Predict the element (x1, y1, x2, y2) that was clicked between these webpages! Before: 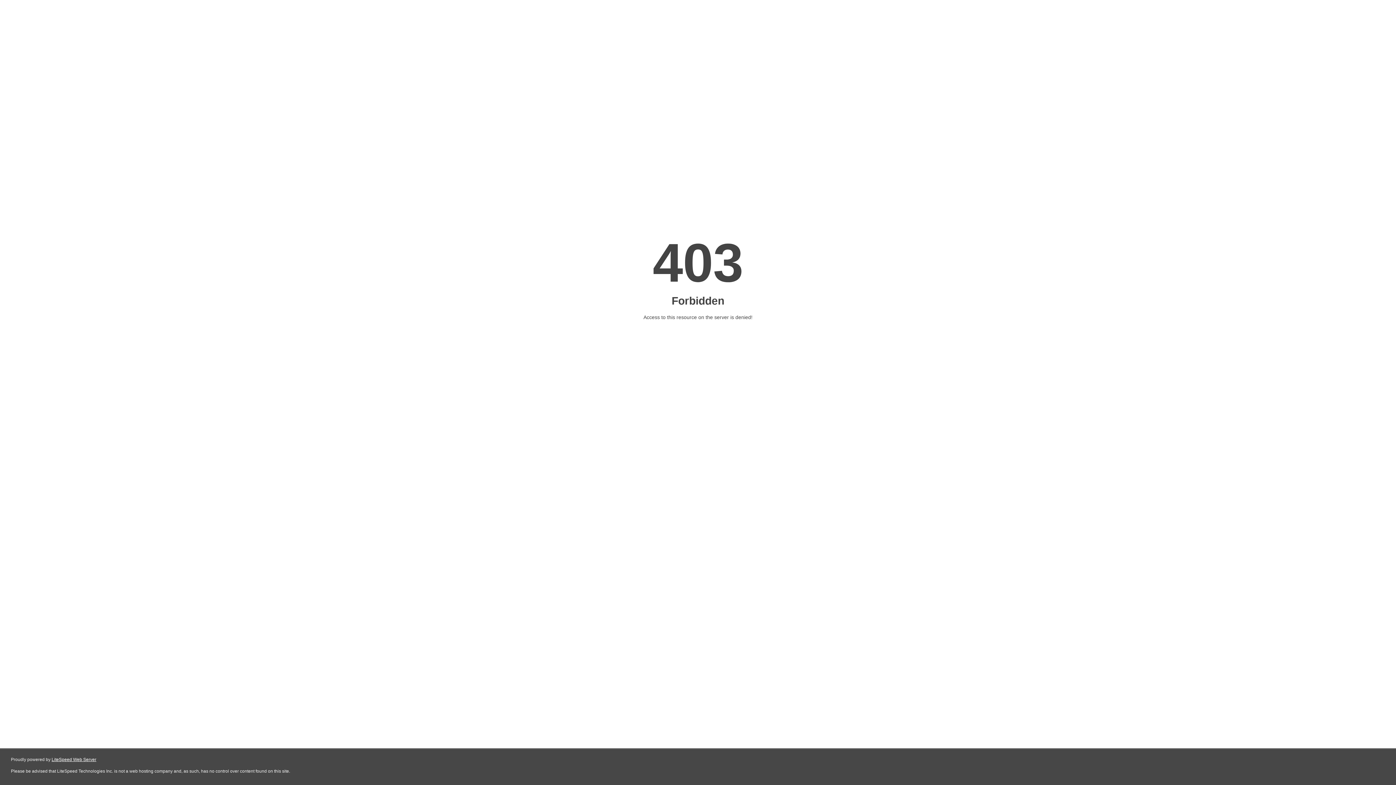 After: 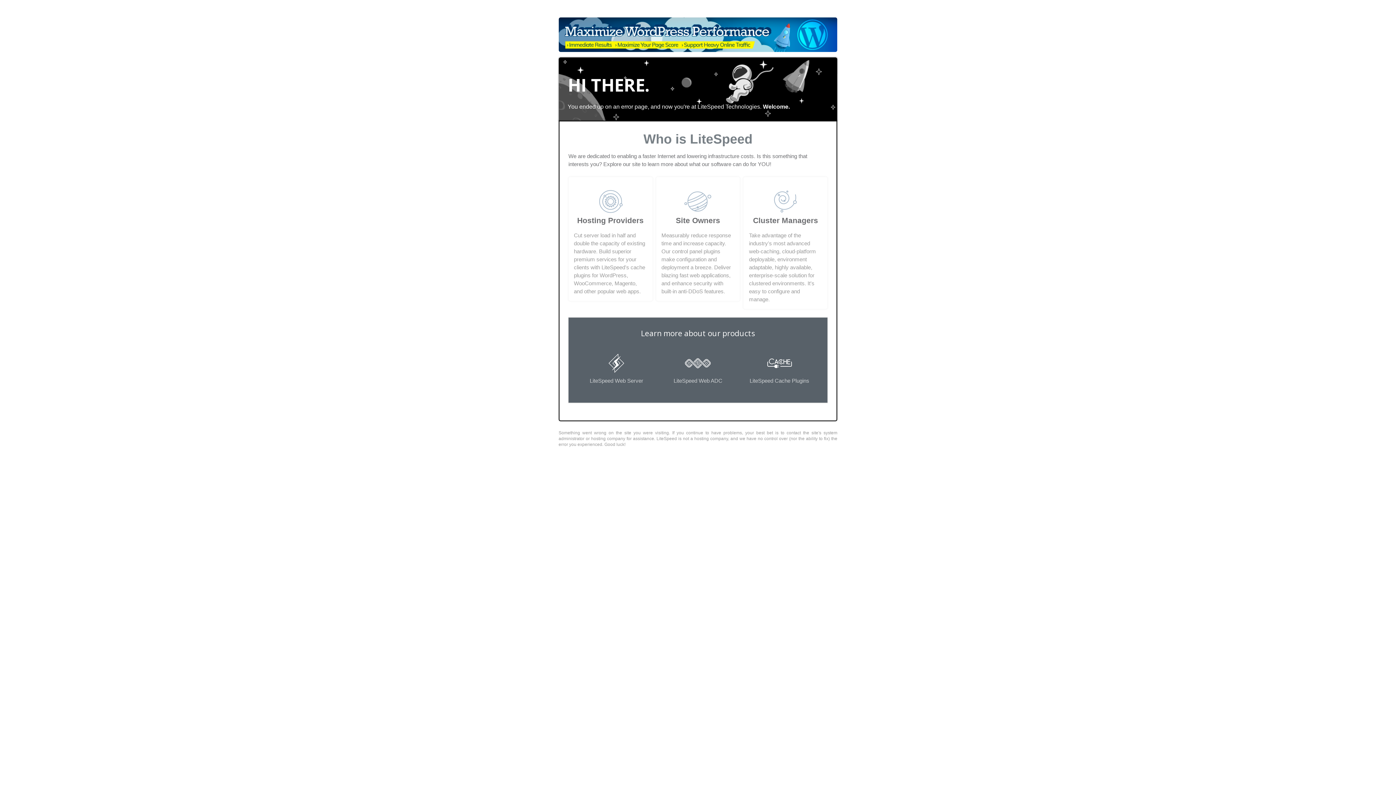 Action: bbox: (51, 757, 96, 762) label: LiteSpeed Web Server